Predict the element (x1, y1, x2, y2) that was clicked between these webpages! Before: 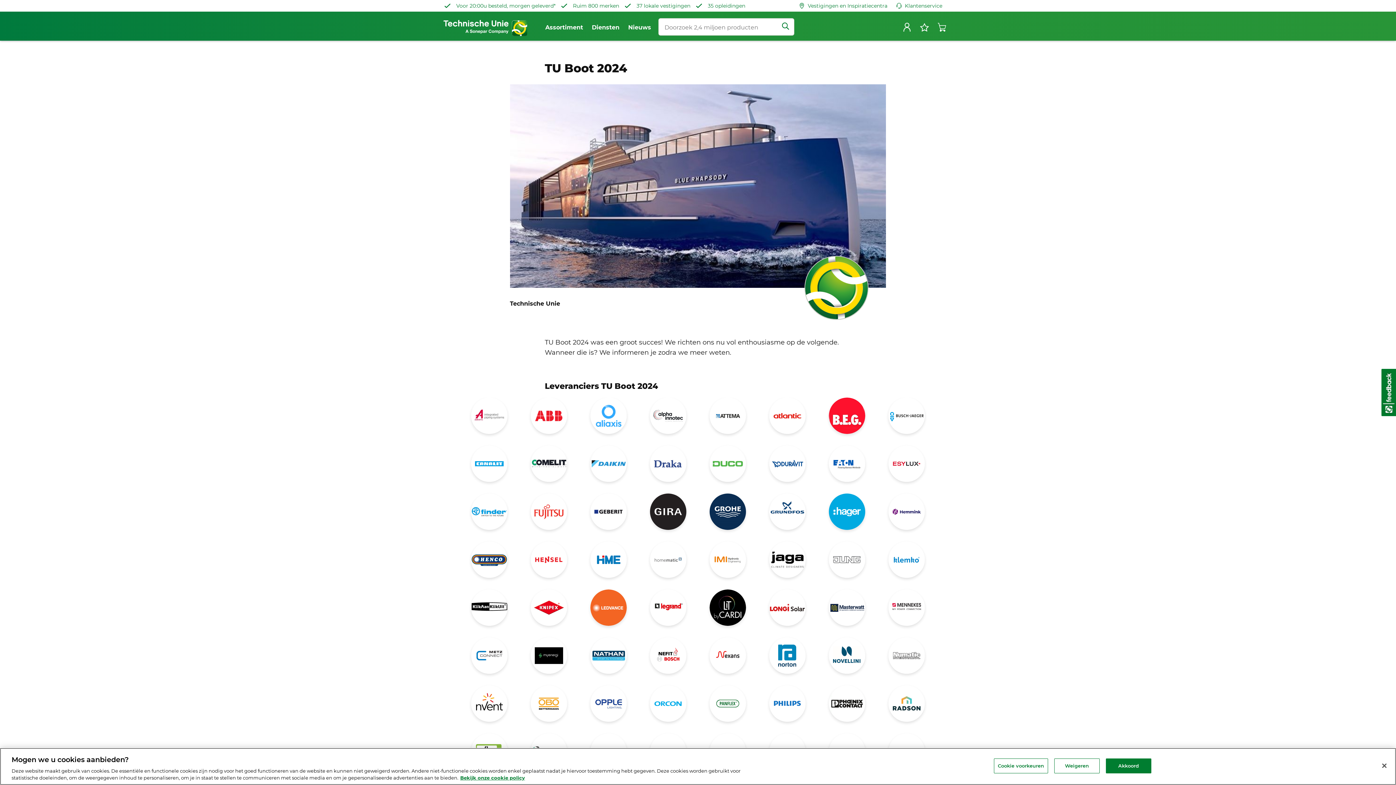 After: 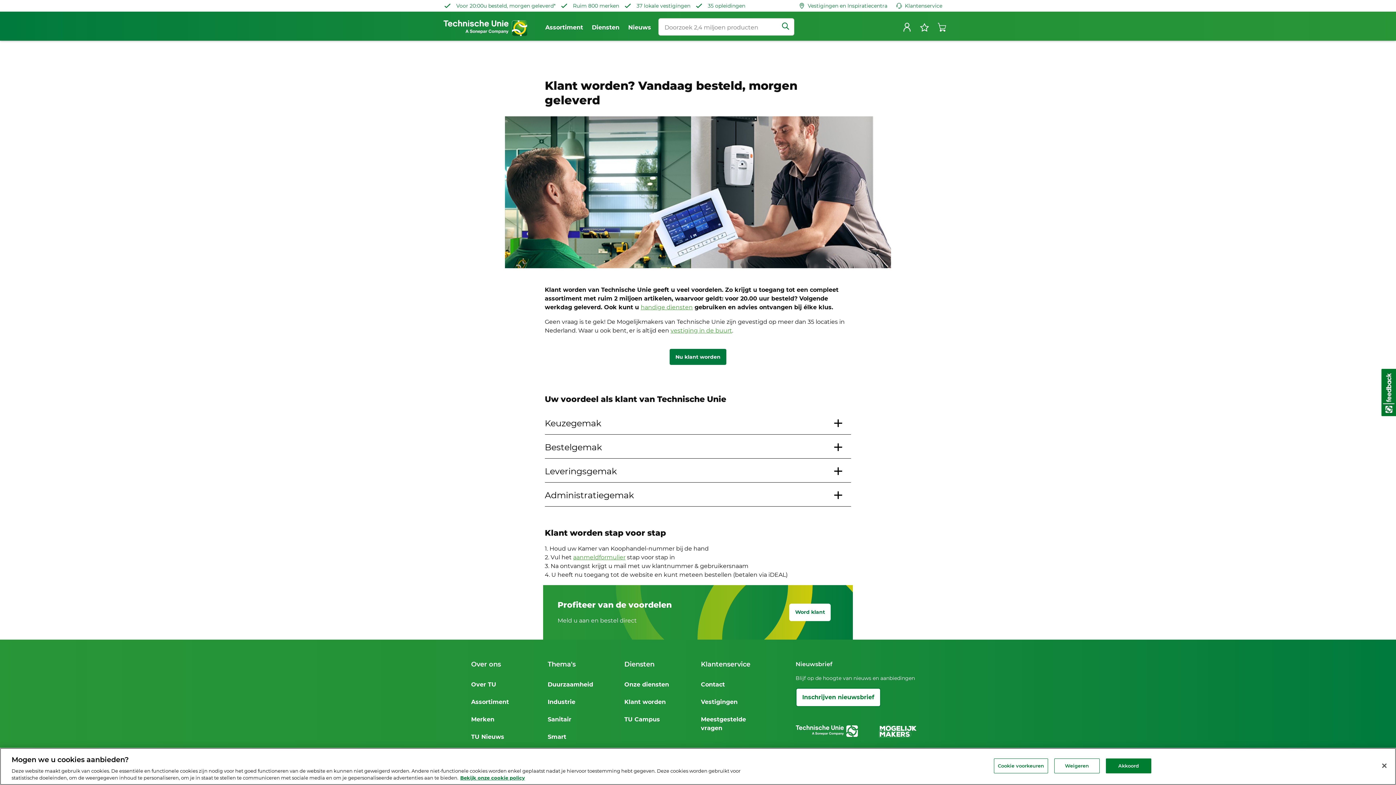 Action: bbox: (448, 0, 555, 11) label: Voor 20:00u besteld, morgen geleverd*